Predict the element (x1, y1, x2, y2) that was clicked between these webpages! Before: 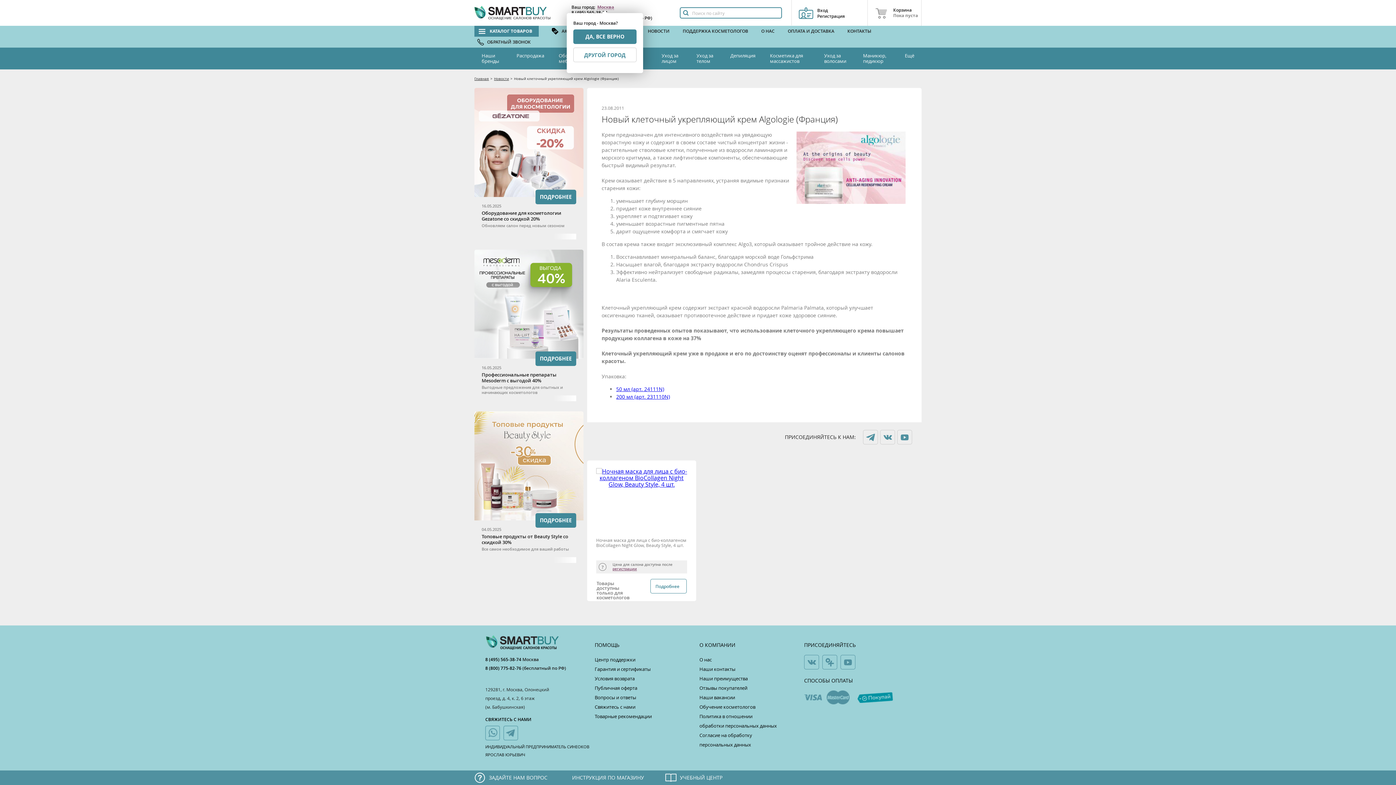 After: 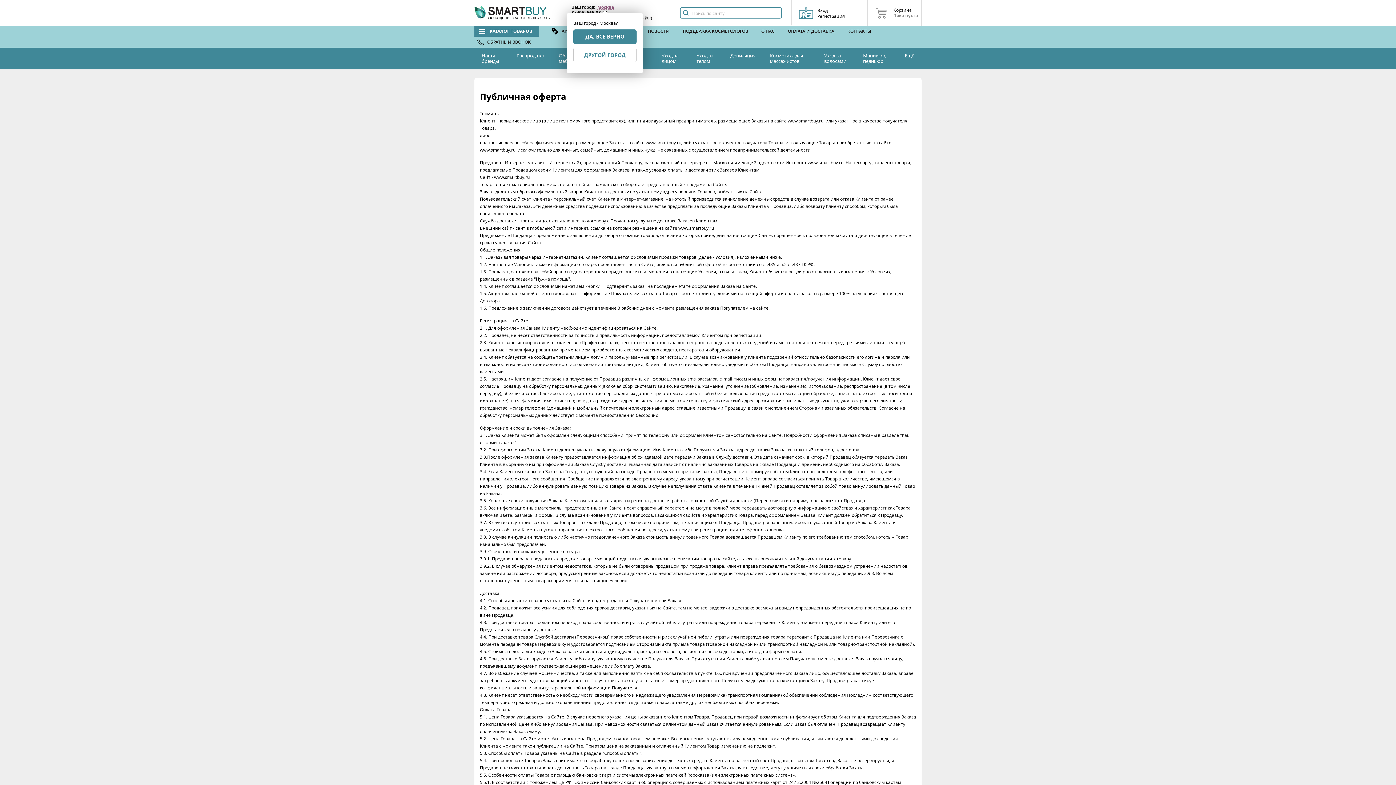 Action: label: Публичная оферта bbox: (594, 685, 637, 691)